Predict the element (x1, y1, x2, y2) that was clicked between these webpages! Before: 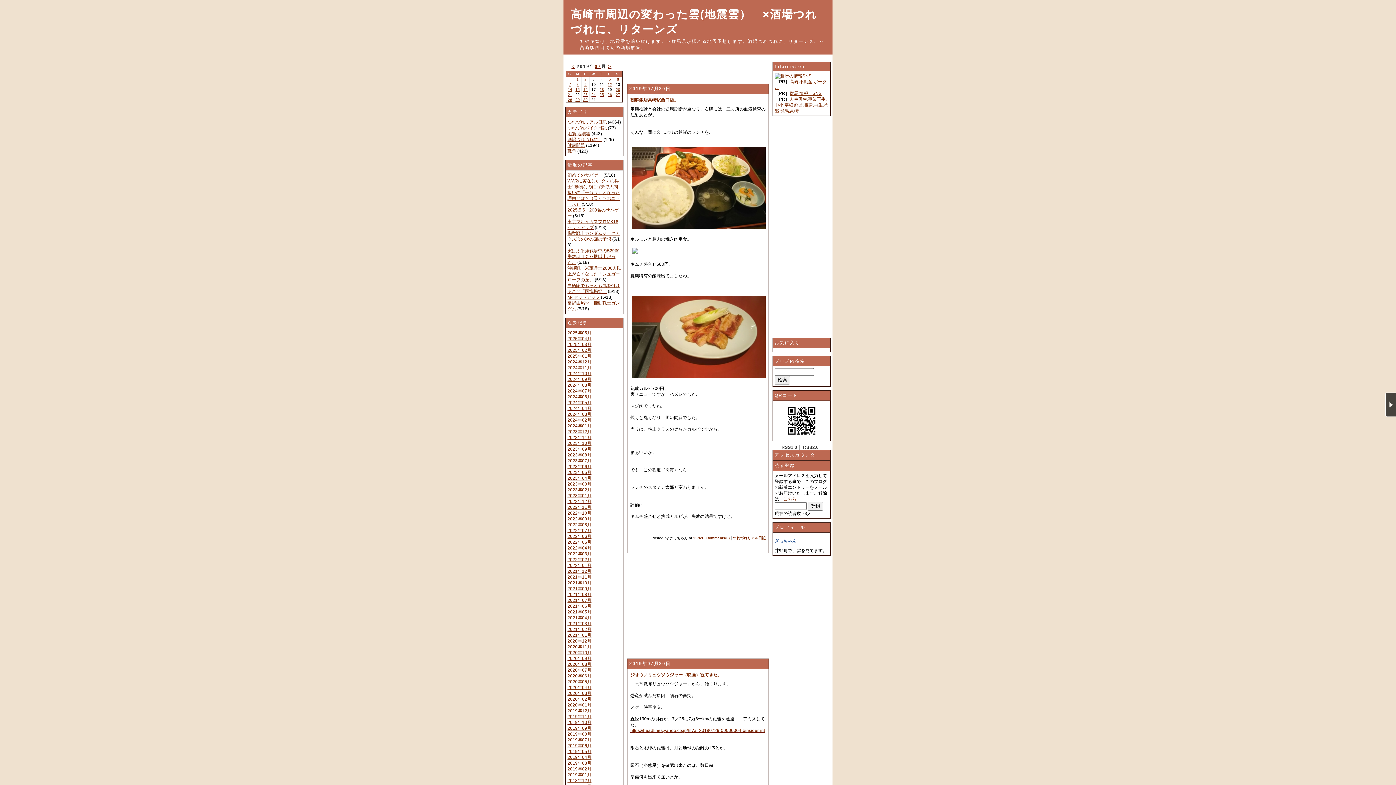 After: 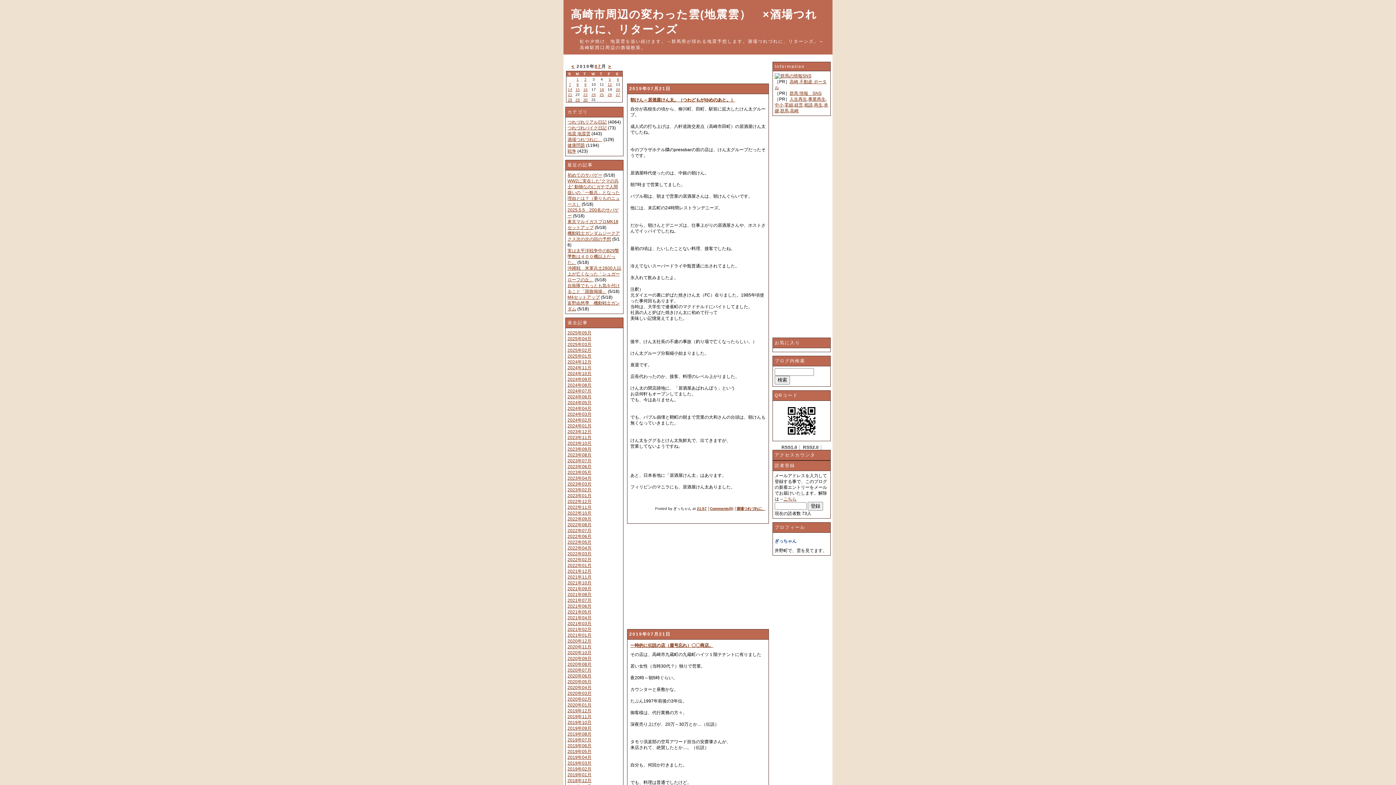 Action: label: 21 bbox: (568, 92, 572, 96)